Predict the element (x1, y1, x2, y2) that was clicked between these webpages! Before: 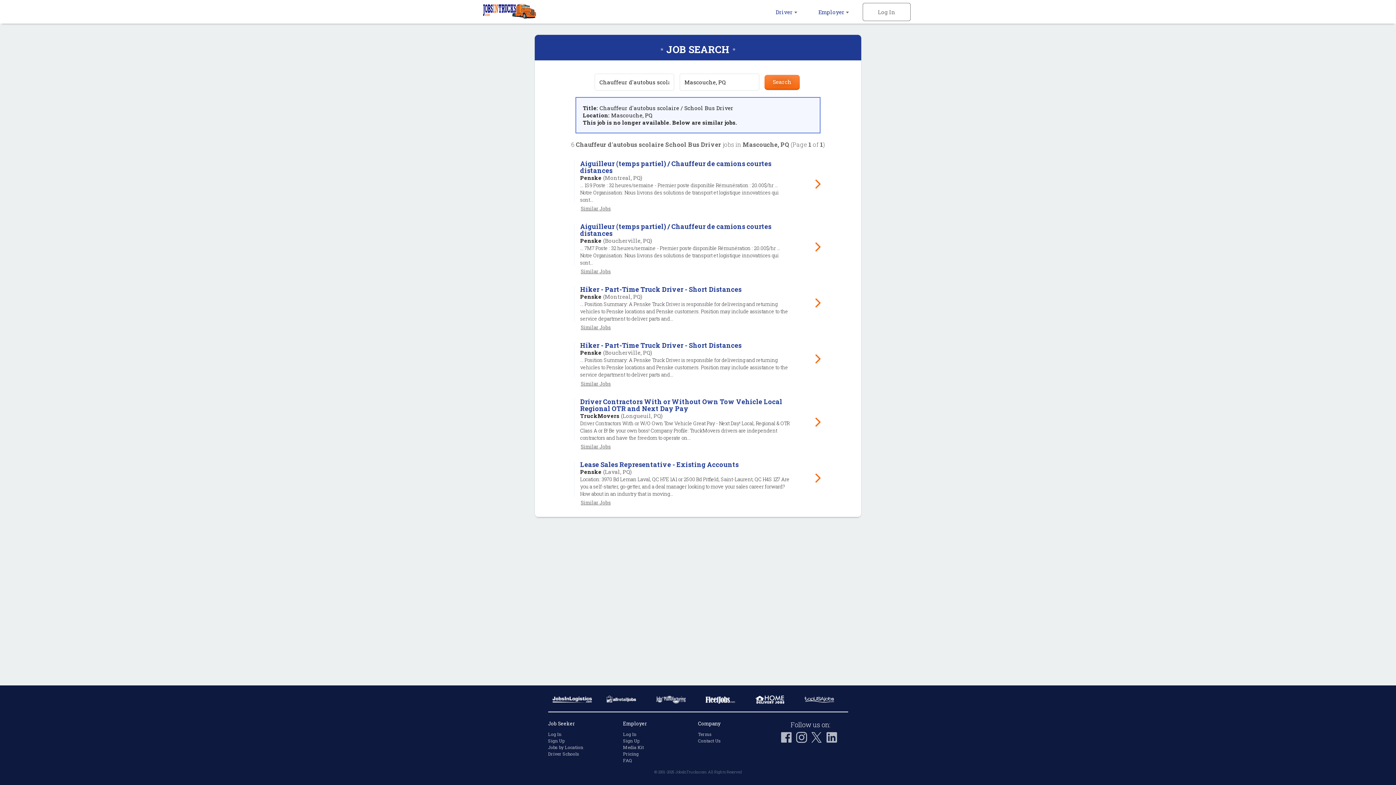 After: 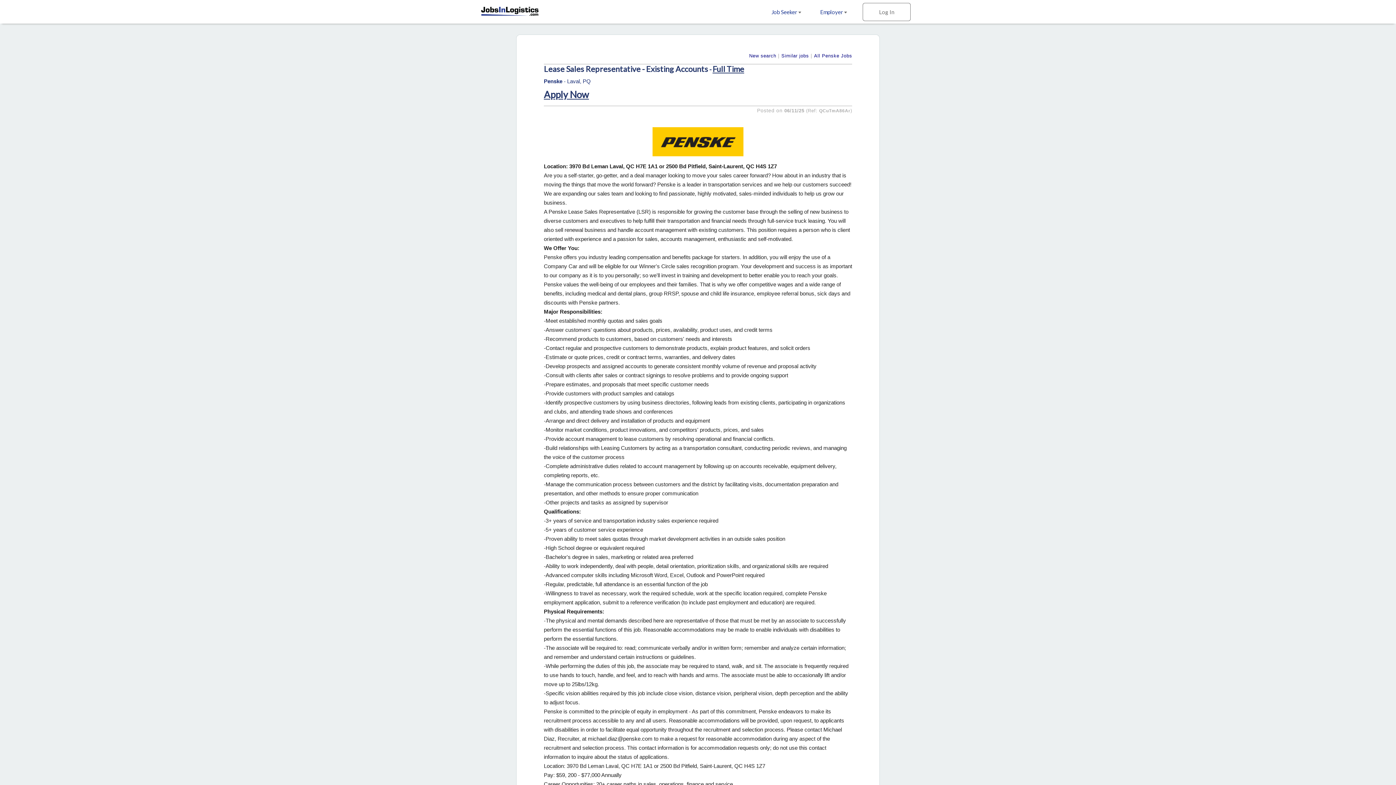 Action: bbox: (551, 455, 845, 511) label: Lease Sales Representative - Existing Accounts
Penske (Laval, PQ)
Location: 3970 Bd Leman Laval, QC H7E 1A1 or 2500 Bd Pitfield, Saint-Laurent, QC H4S 1Z7 Are you a self-starter, go-getter, and a deal manager looking to move your sales career forward? How about in an industry that is moving...